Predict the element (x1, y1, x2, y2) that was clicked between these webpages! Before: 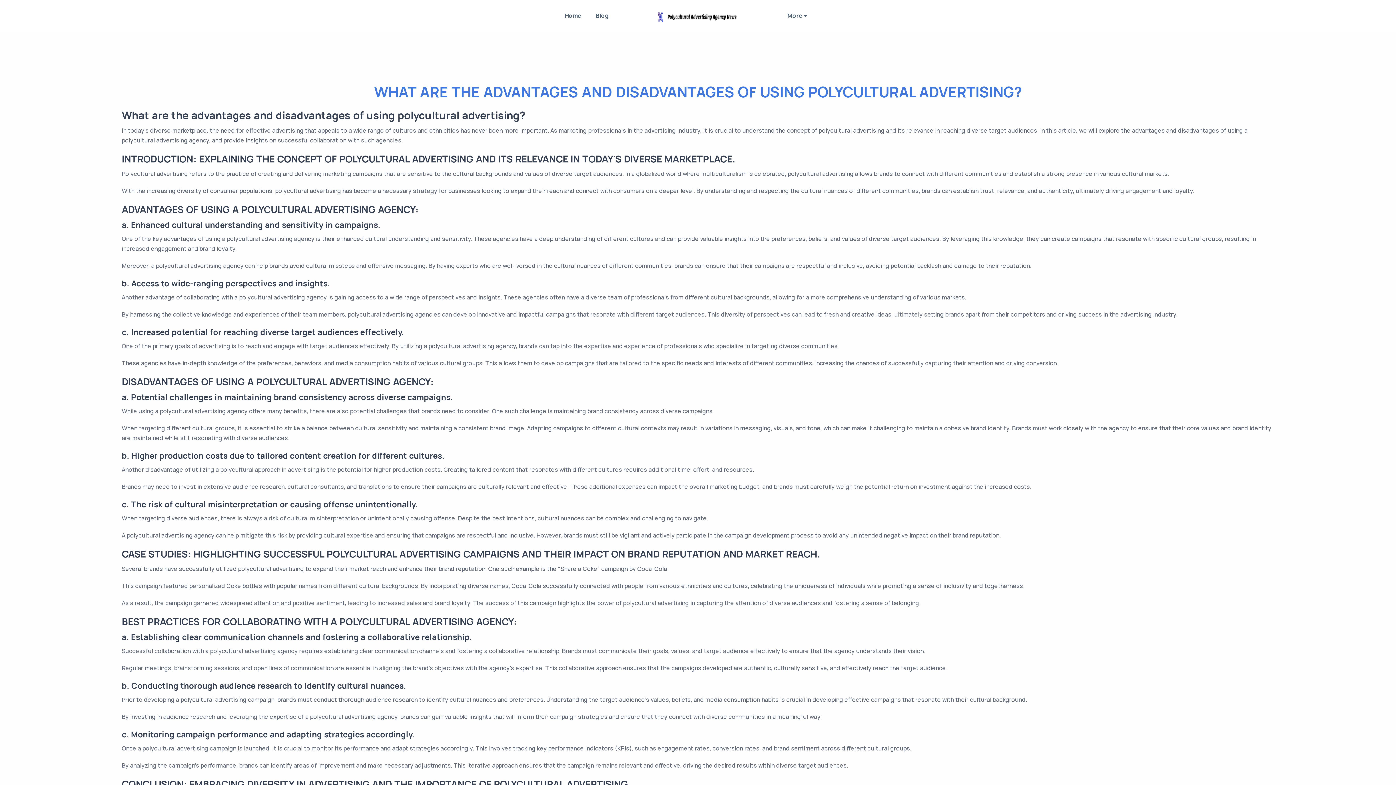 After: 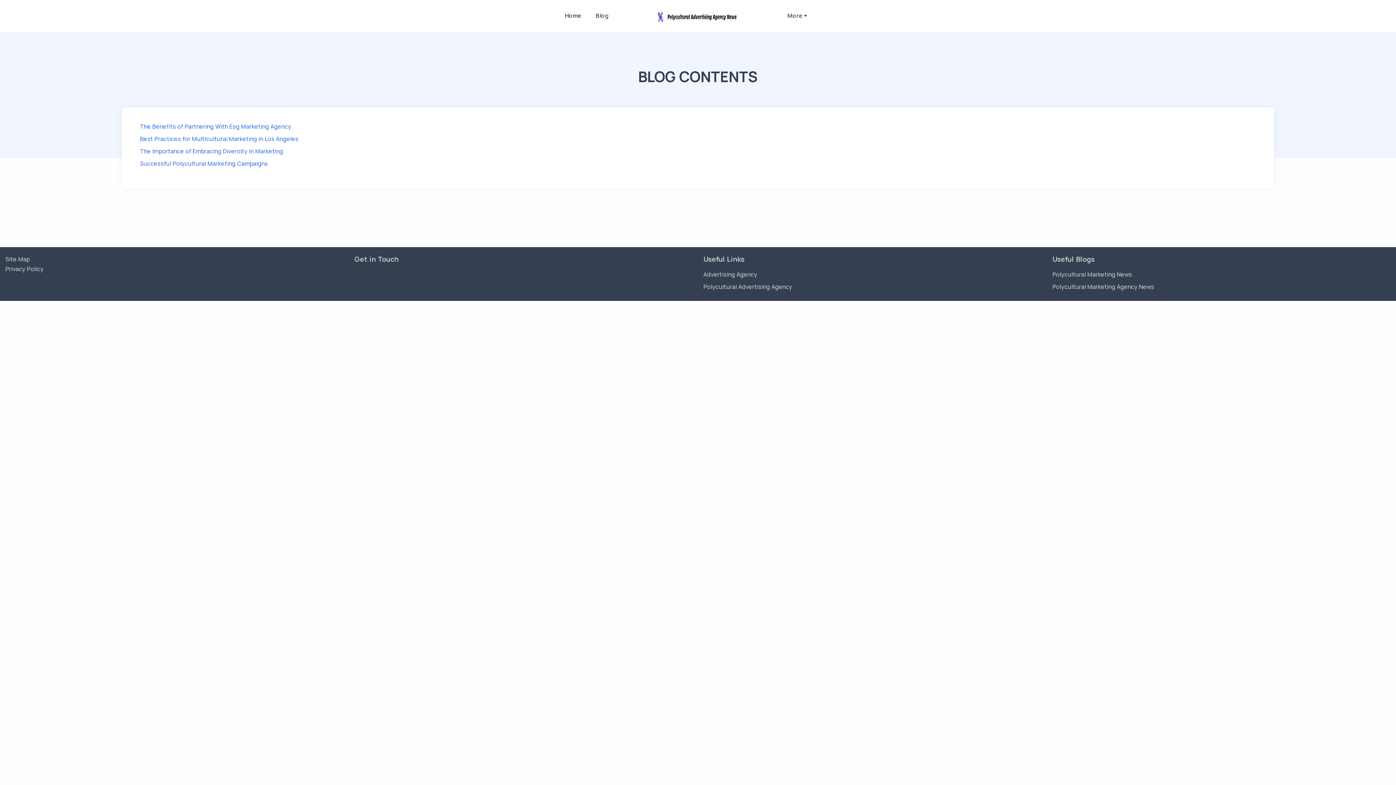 Action: bbox: (588, 2, 616, 29) label: Blog